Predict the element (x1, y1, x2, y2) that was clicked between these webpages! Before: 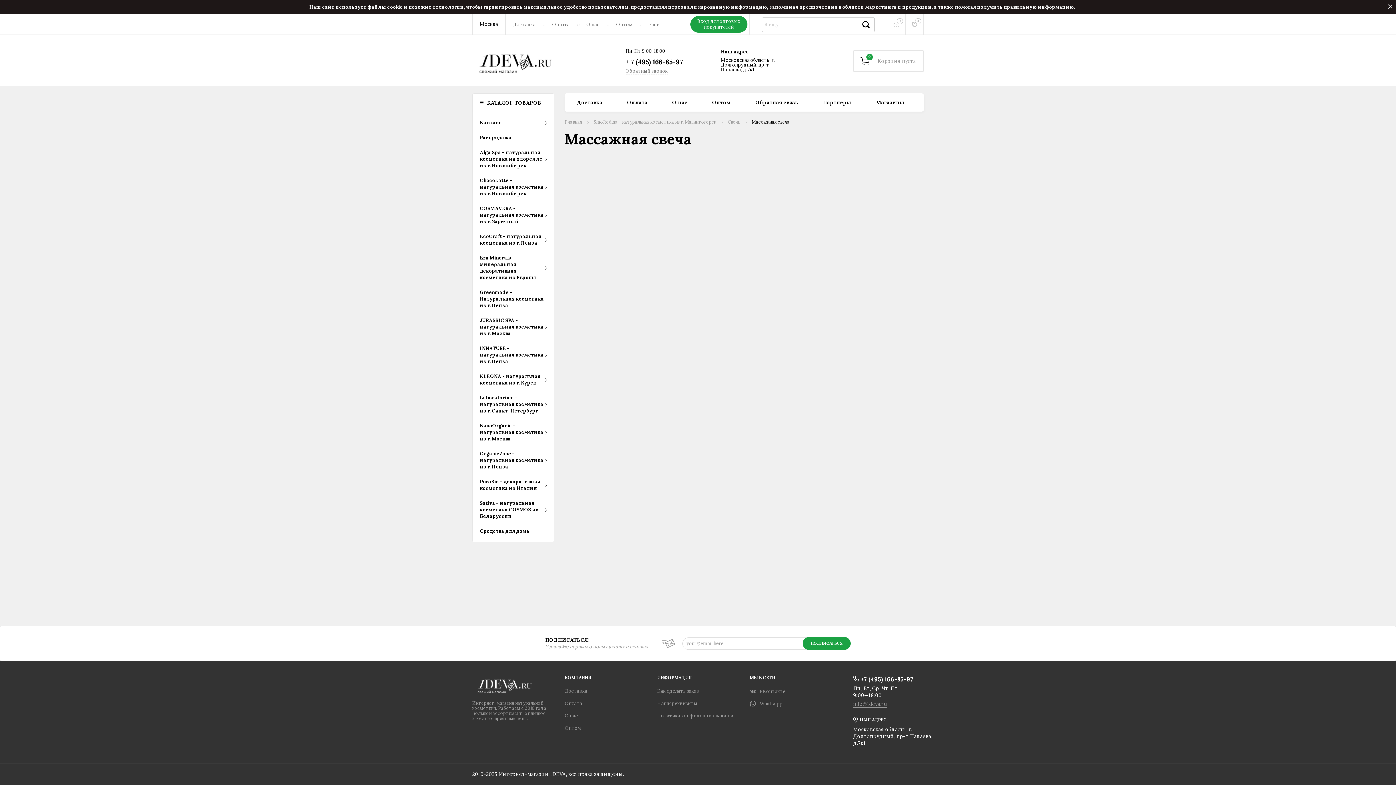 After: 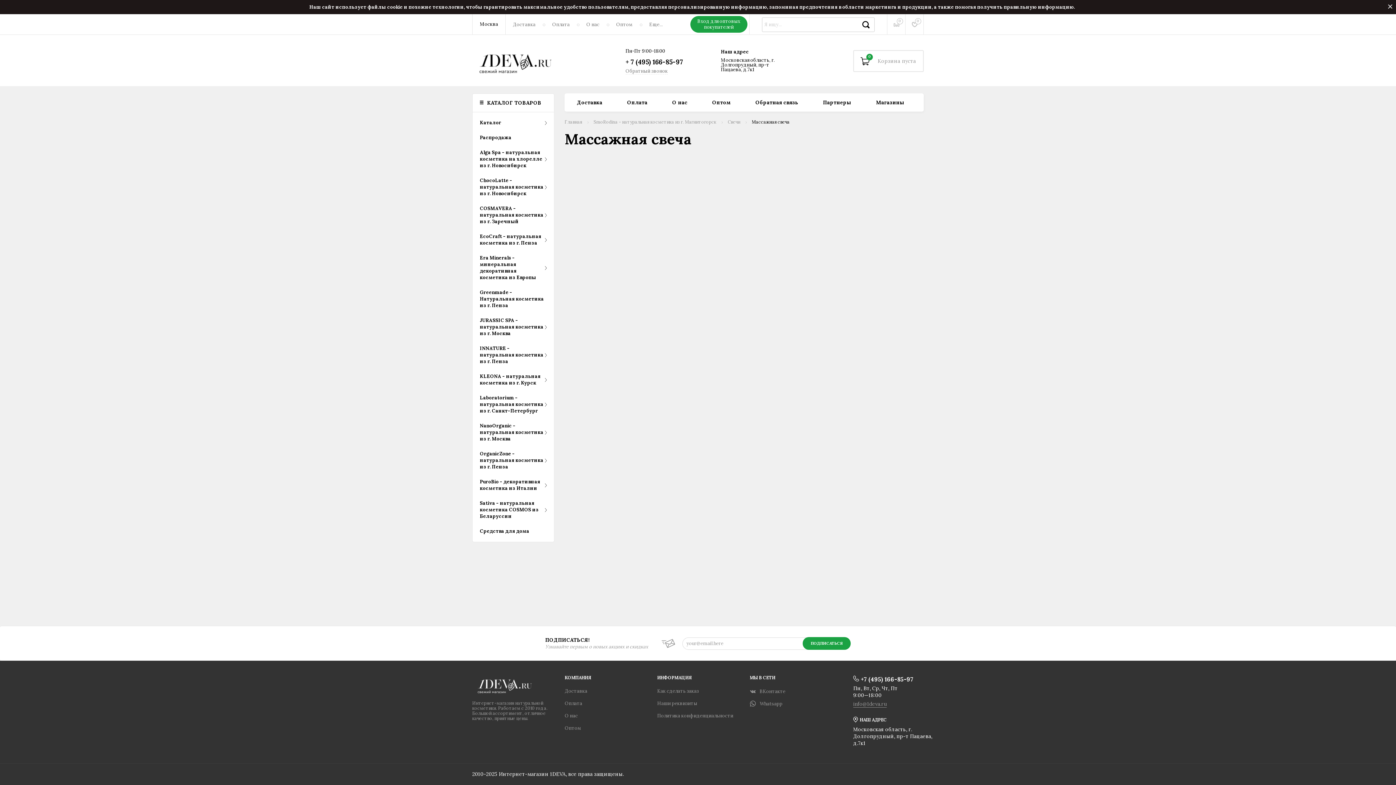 Action: bbox: (625, 57, 683, 66) label: + 7 (495) 166-85-97